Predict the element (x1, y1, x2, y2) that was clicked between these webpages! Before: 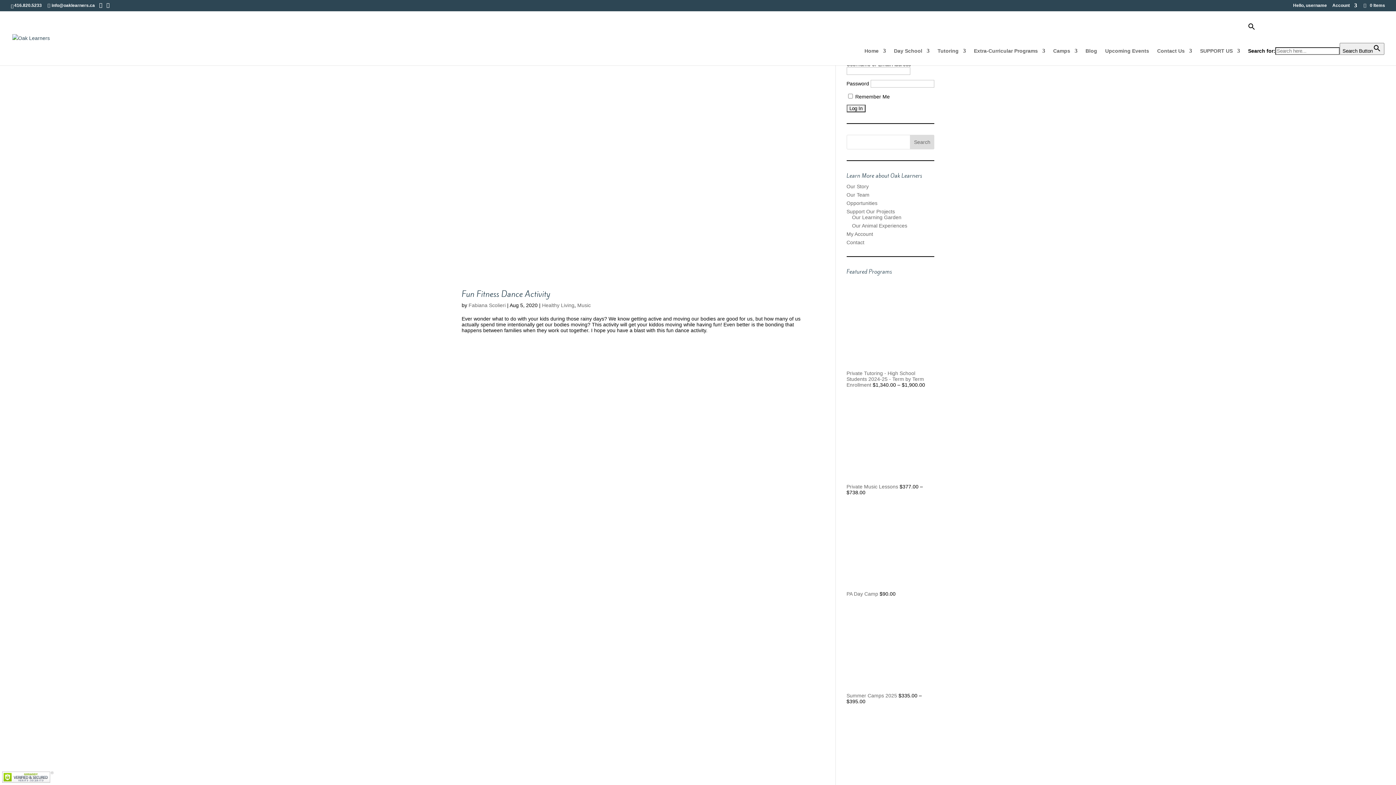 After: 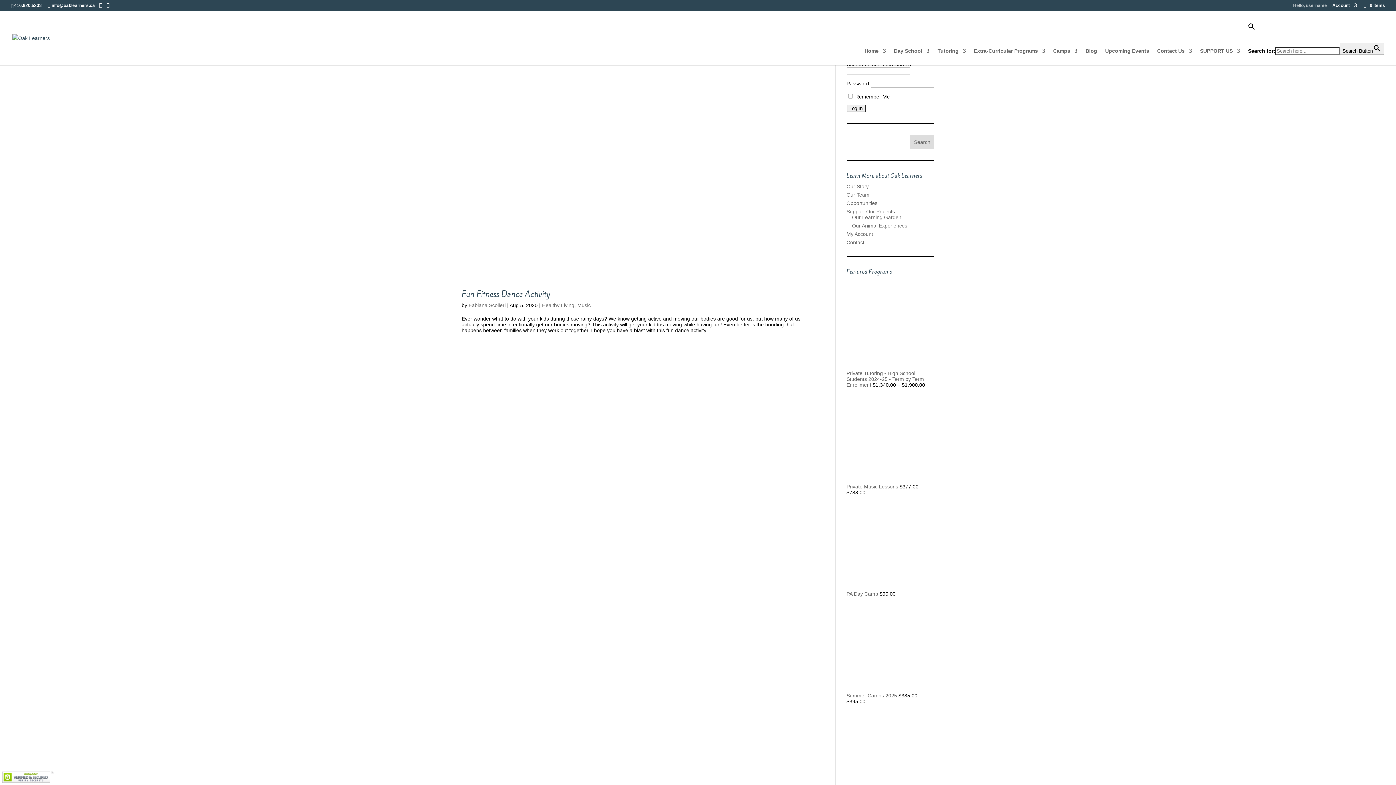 Action: bbox: (1293, 3, 1327, 10) label: Hello, username